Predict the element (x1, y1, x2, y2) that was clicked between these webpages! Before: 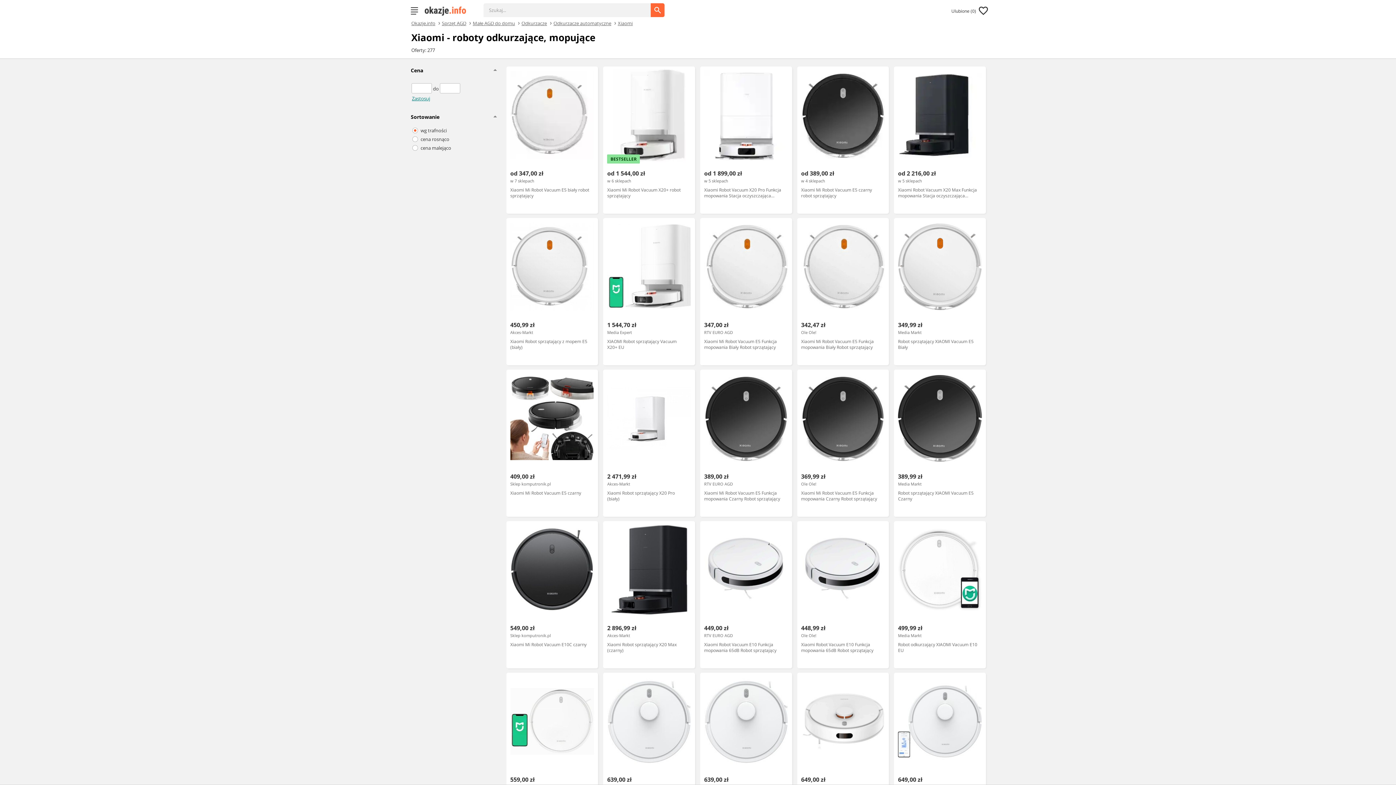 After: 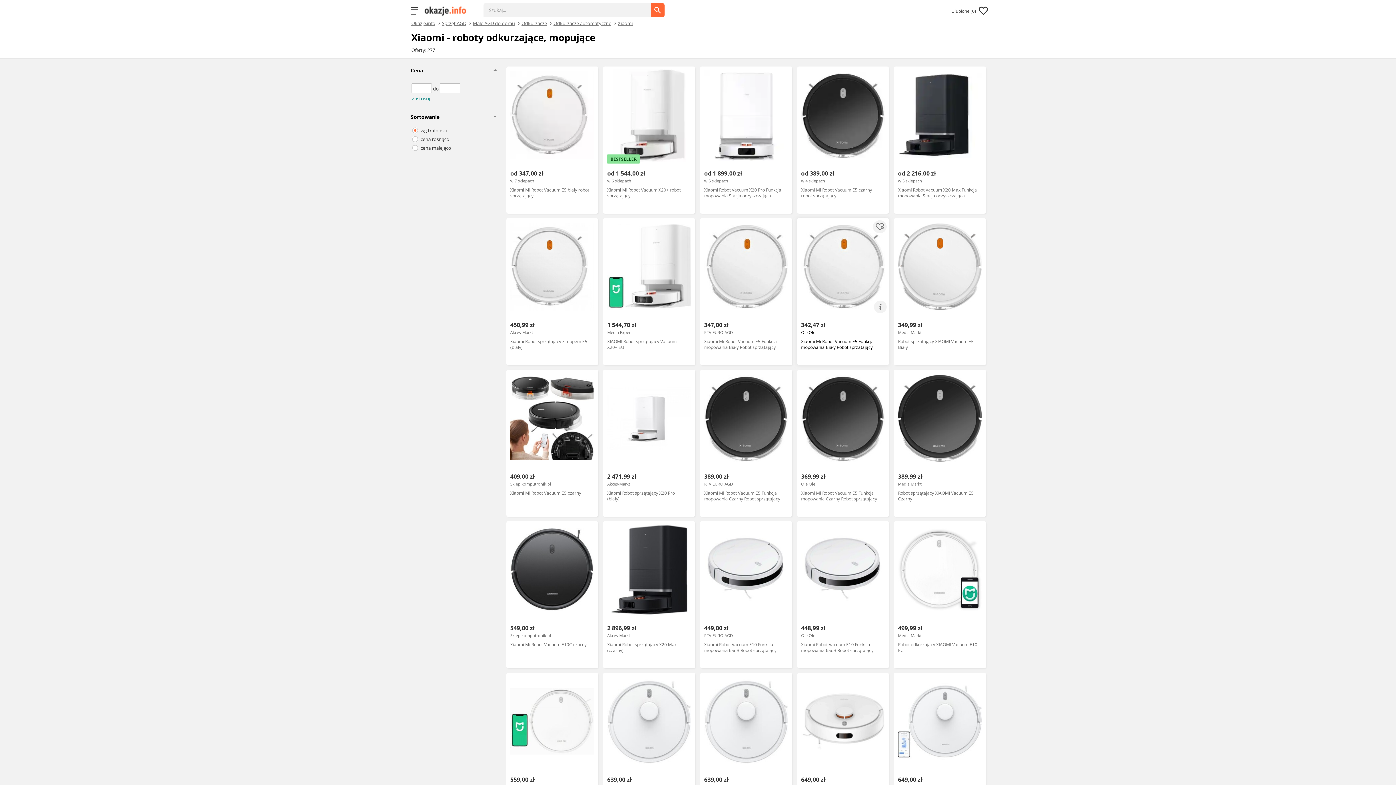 Action: bbox: (797, 218, 889, 365) label: 342,47 zł
Ole Ole!
Xiaomi Mi Robot Vacuum E5 Funkcja mopowania Biały Robot sprzątający